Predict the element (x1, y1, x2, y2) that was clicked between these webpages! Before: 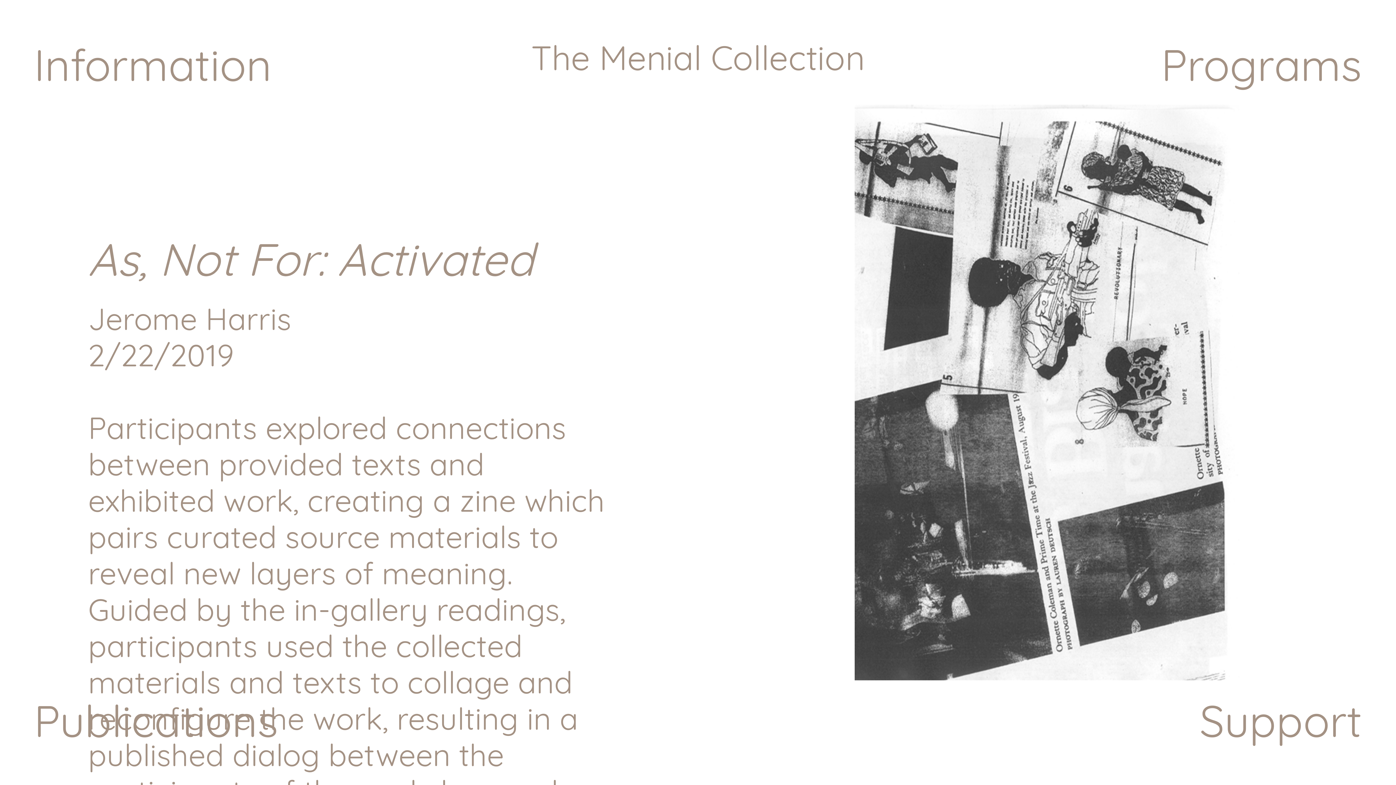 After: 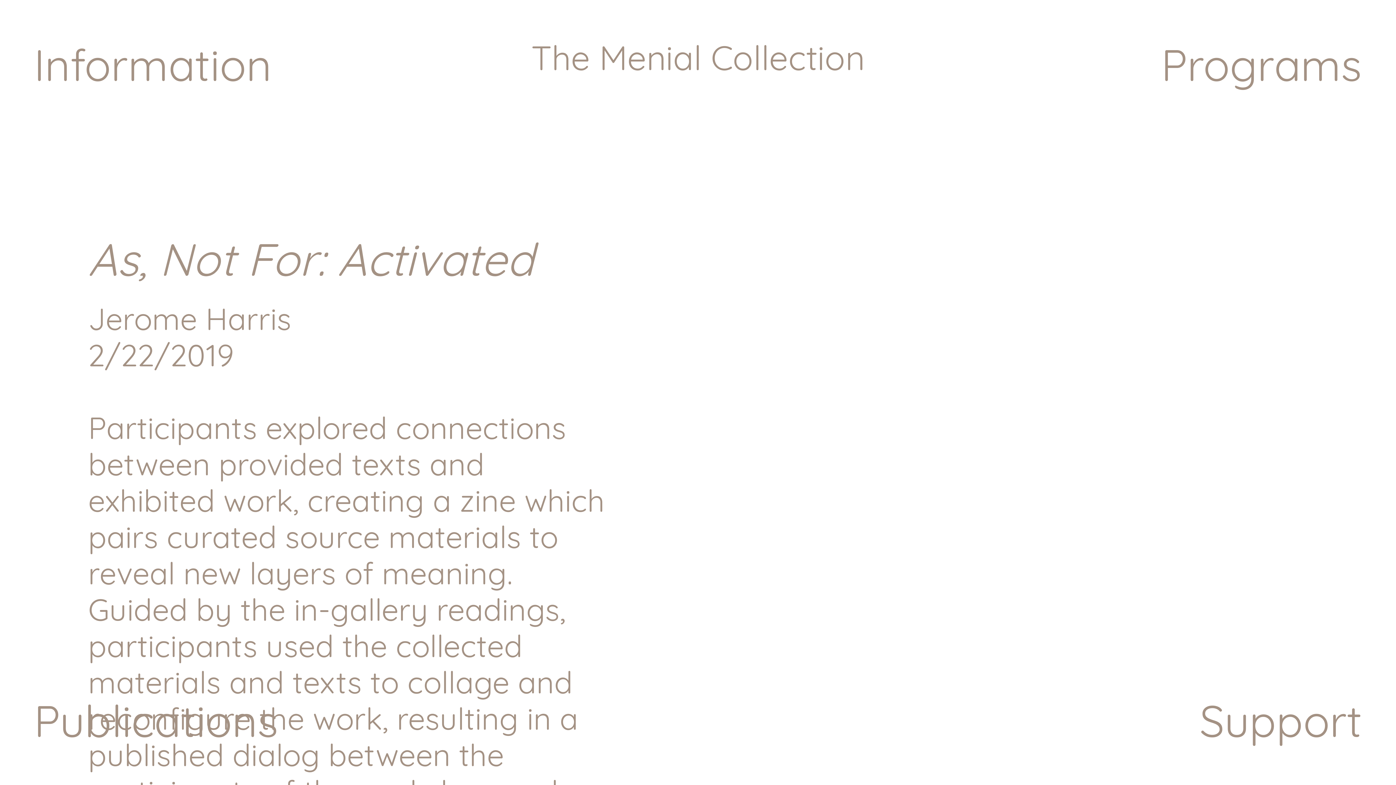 Action: label: Support bbox: (1199, 693, 1362, 752)